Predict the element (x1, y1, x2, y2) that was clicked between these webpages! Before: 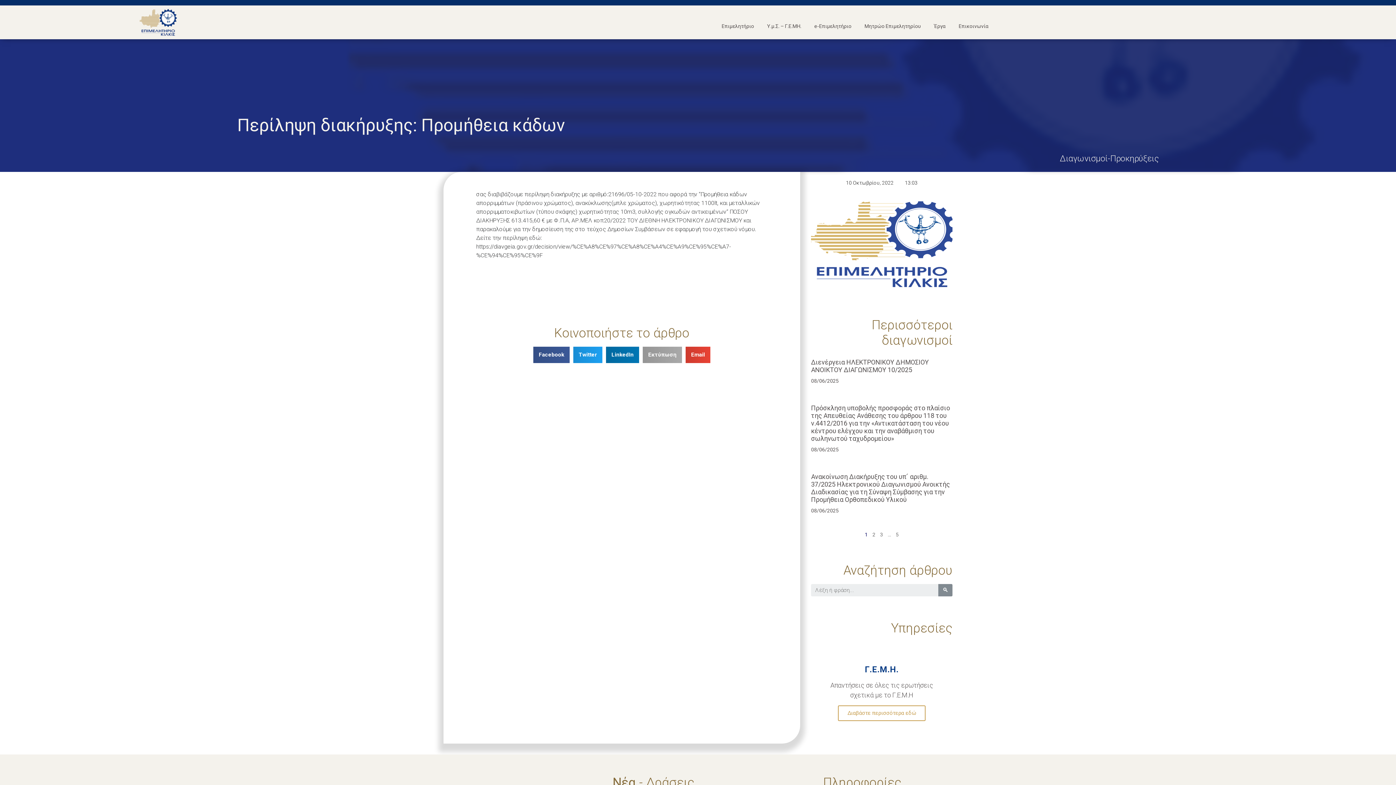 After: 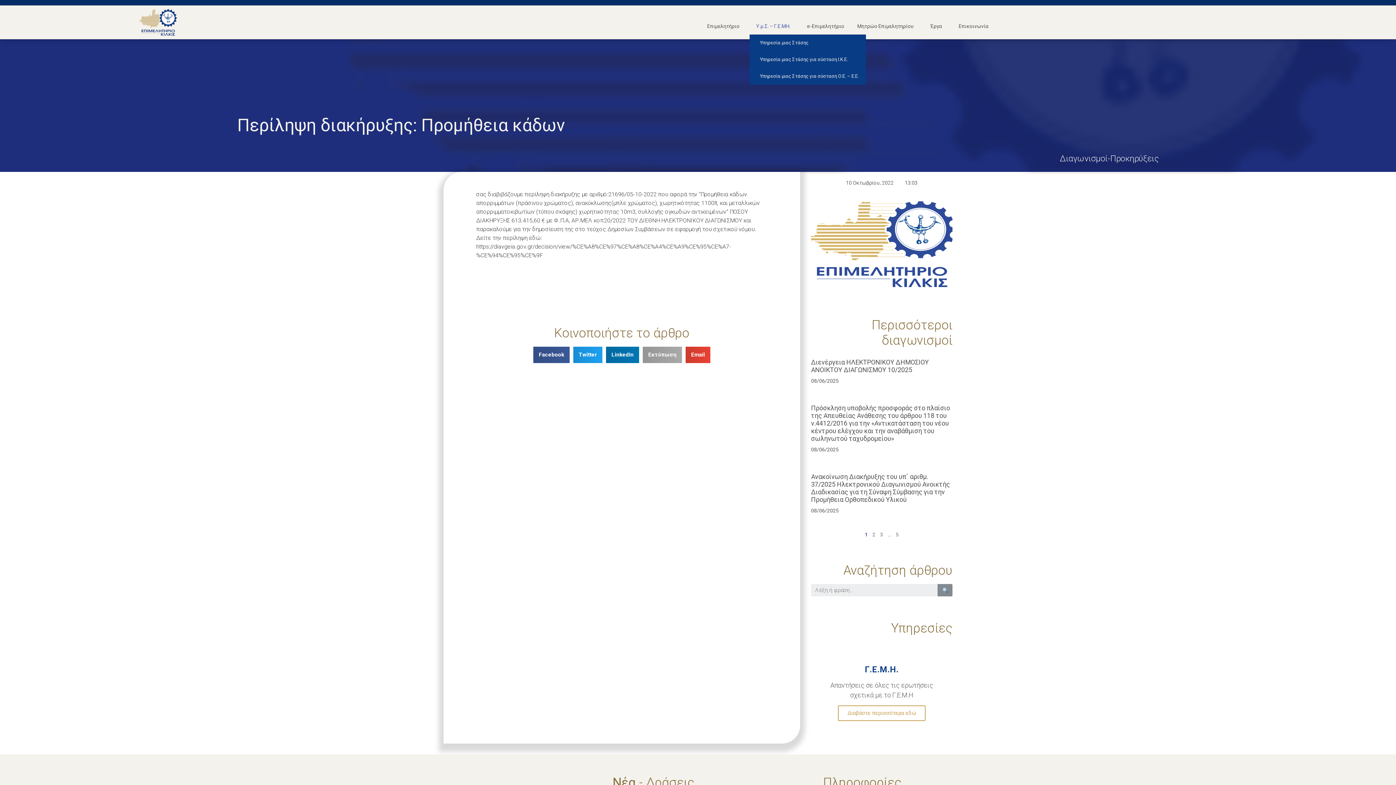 Action: bbox: (760, 17, 808, 34) label: Υ.μ.Σ. – Γ.Ε.ΜΗ.